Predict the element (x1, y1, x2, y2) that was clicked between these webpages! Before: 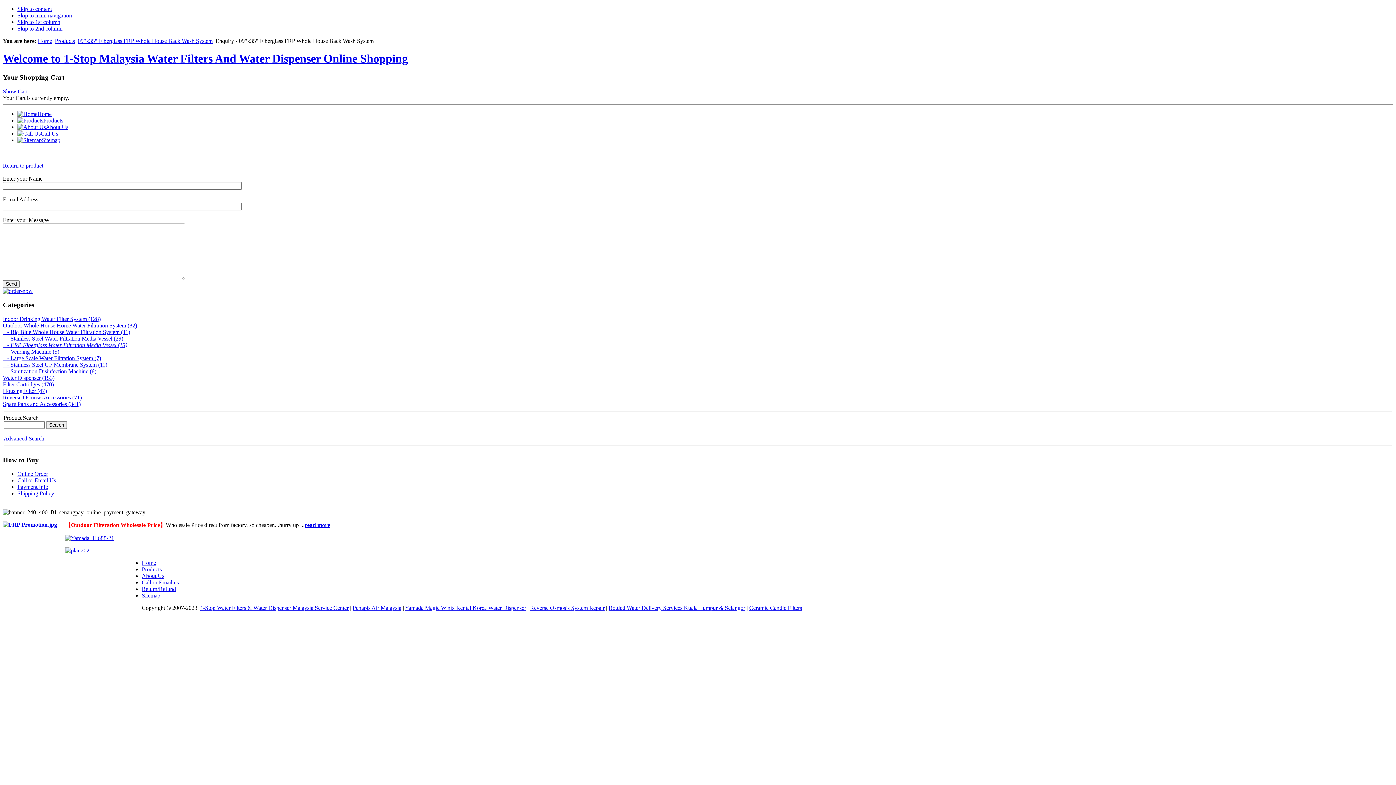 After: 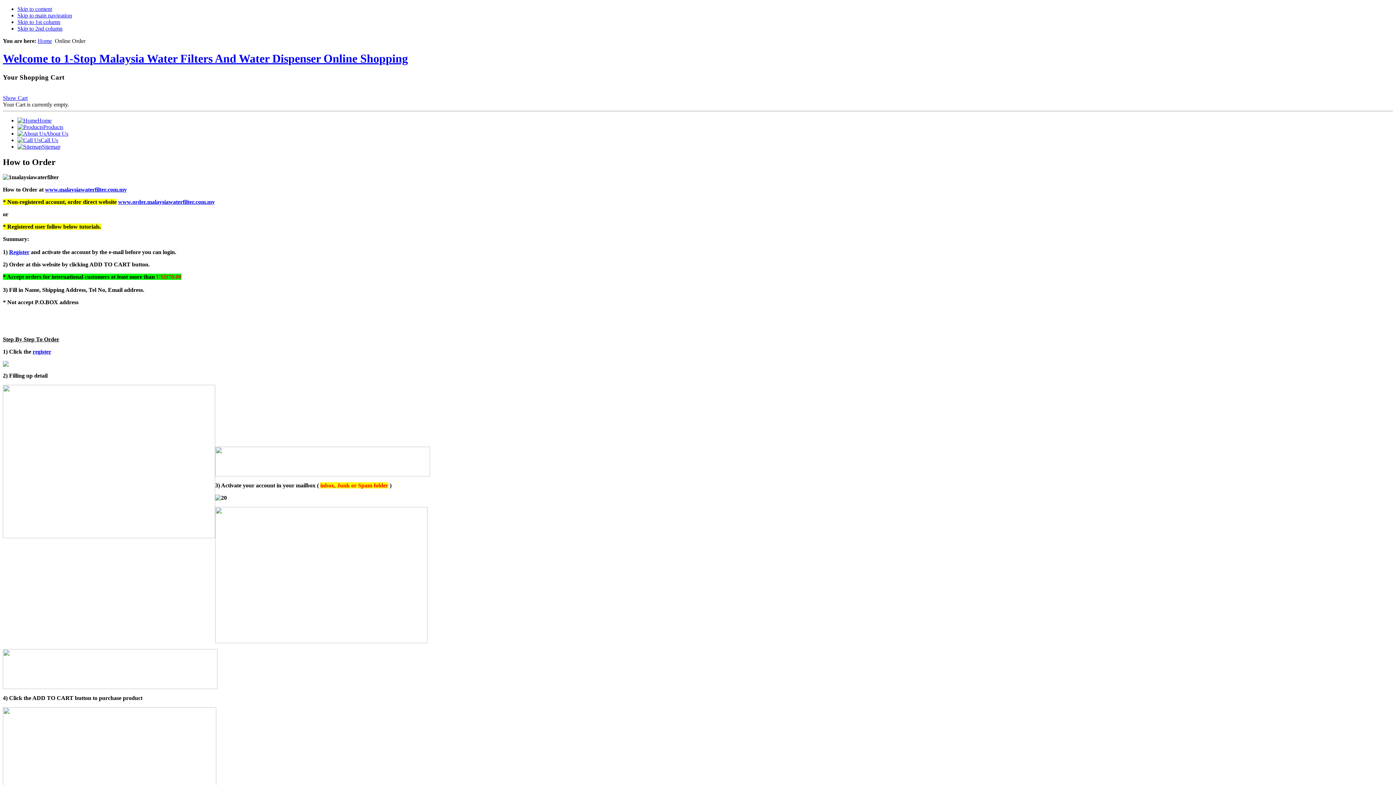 Action: bbox: (17, 471, 48, 477) label: Online Order